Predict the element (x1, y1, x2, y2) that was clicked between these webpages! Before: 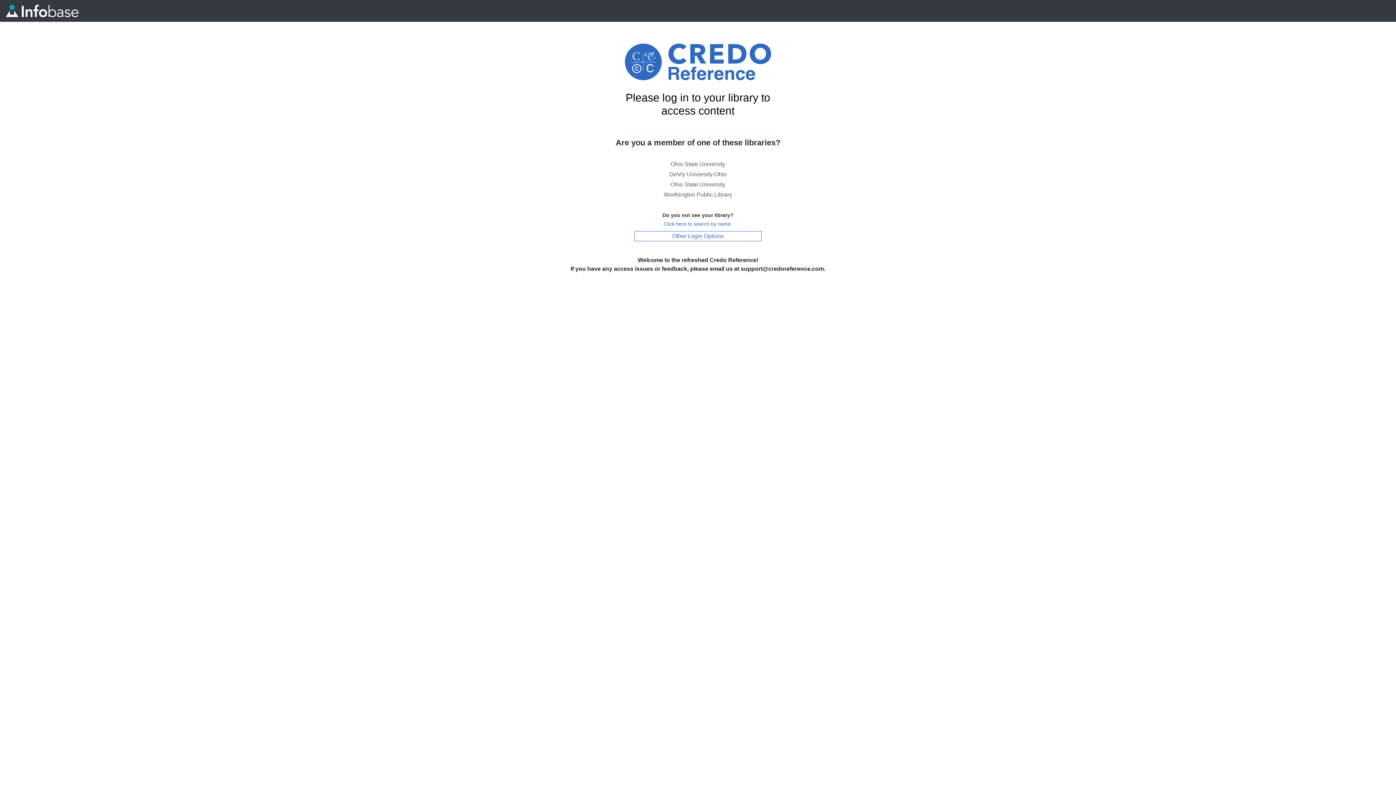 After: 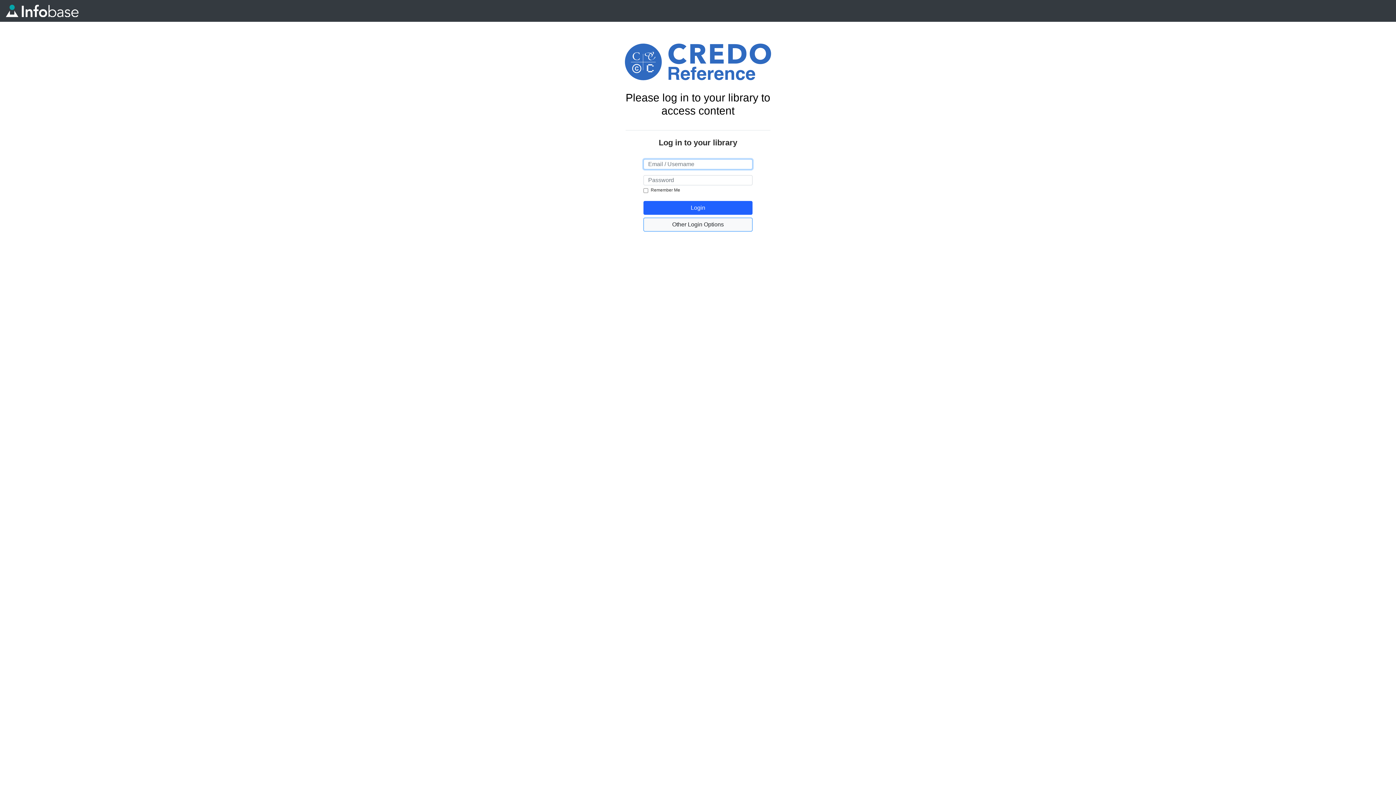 Action: bbox: (664, 191, 732, 197) label: Worthington Public Library